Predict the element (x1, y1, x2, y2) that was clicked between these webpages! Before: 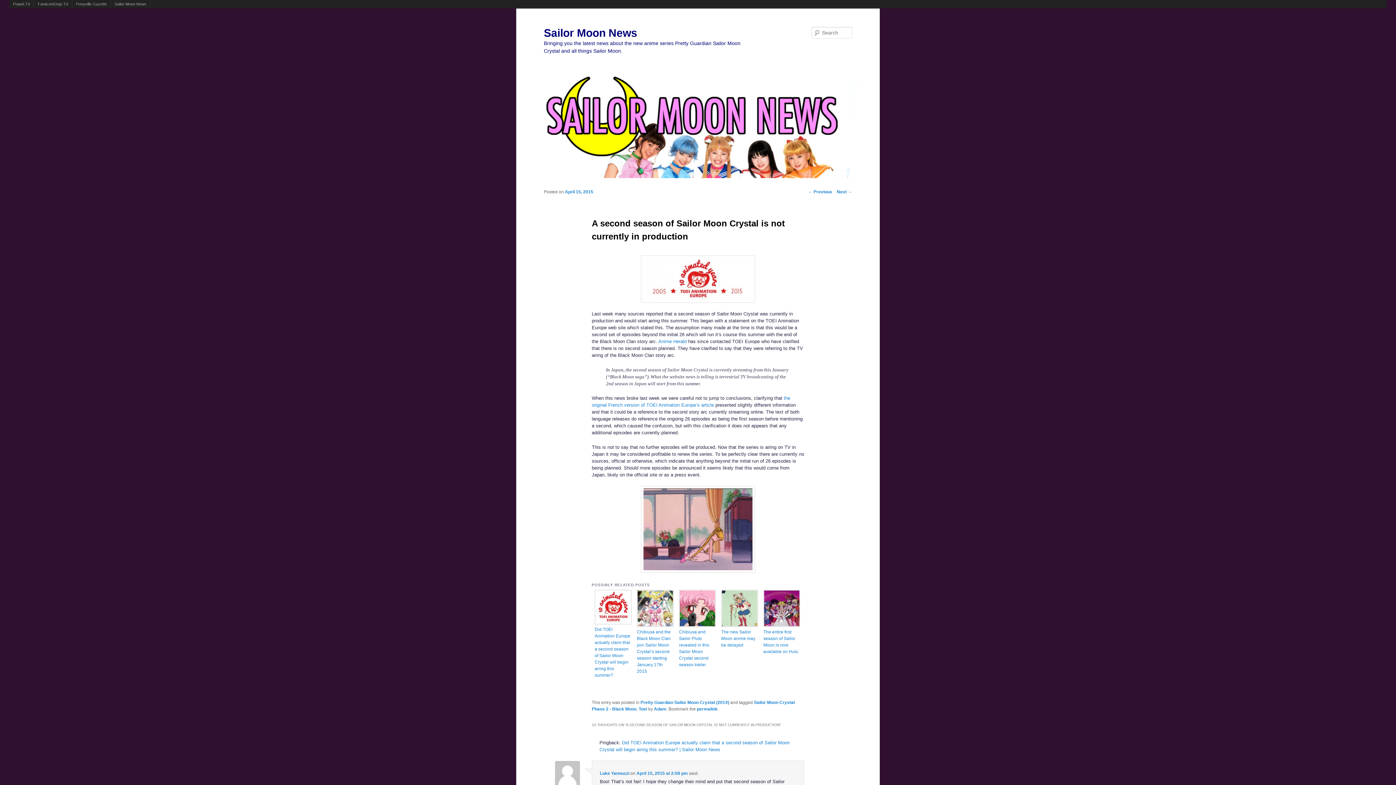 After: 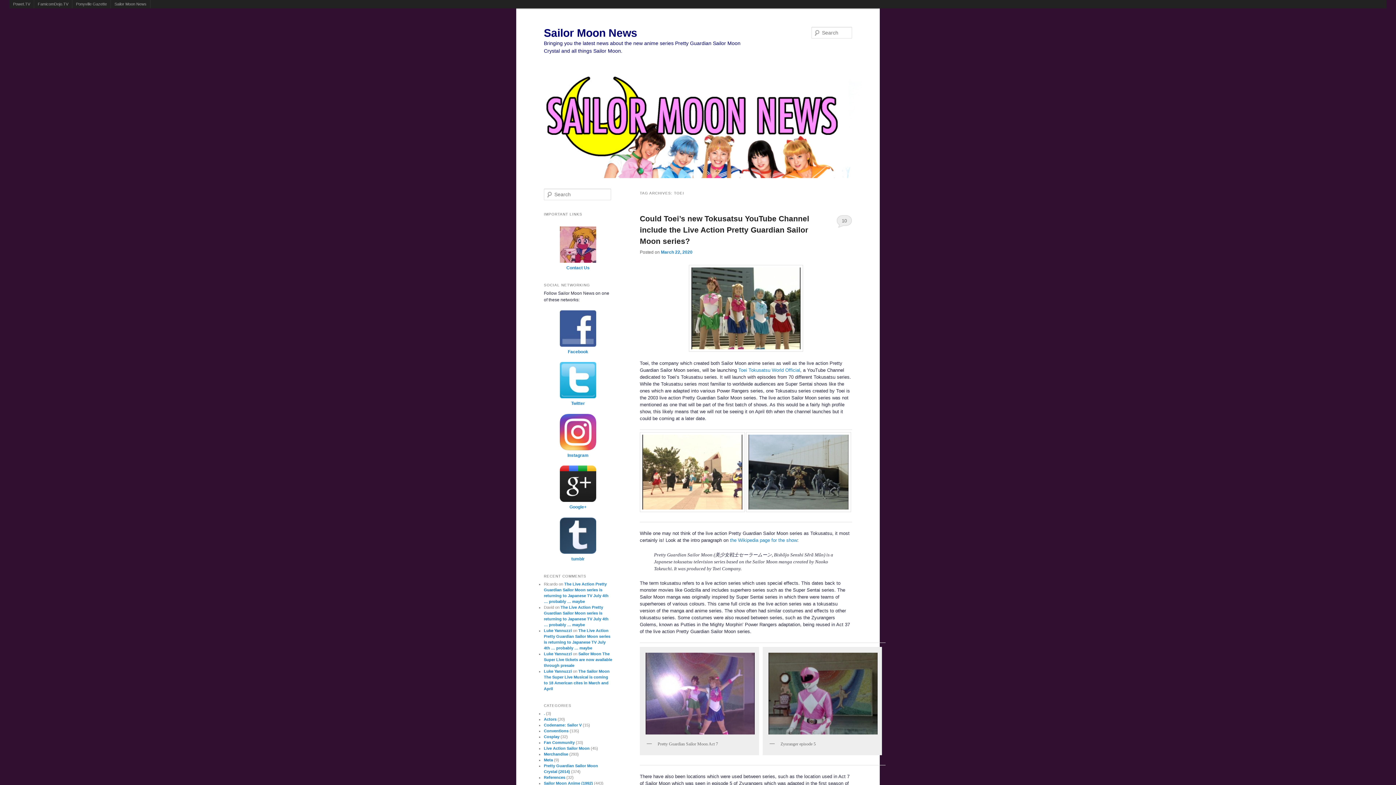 Action: label: Toei bbox: (638, 707, 647, 712)